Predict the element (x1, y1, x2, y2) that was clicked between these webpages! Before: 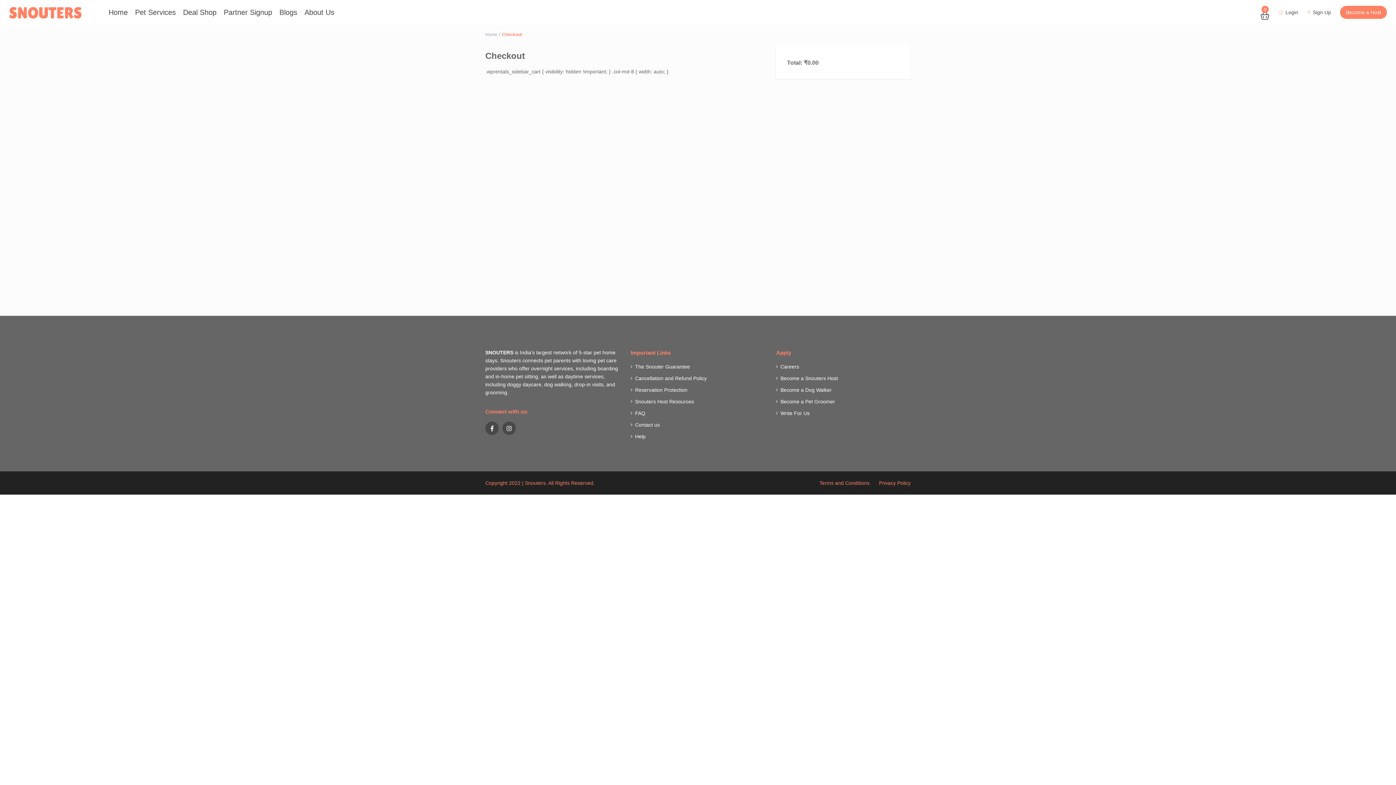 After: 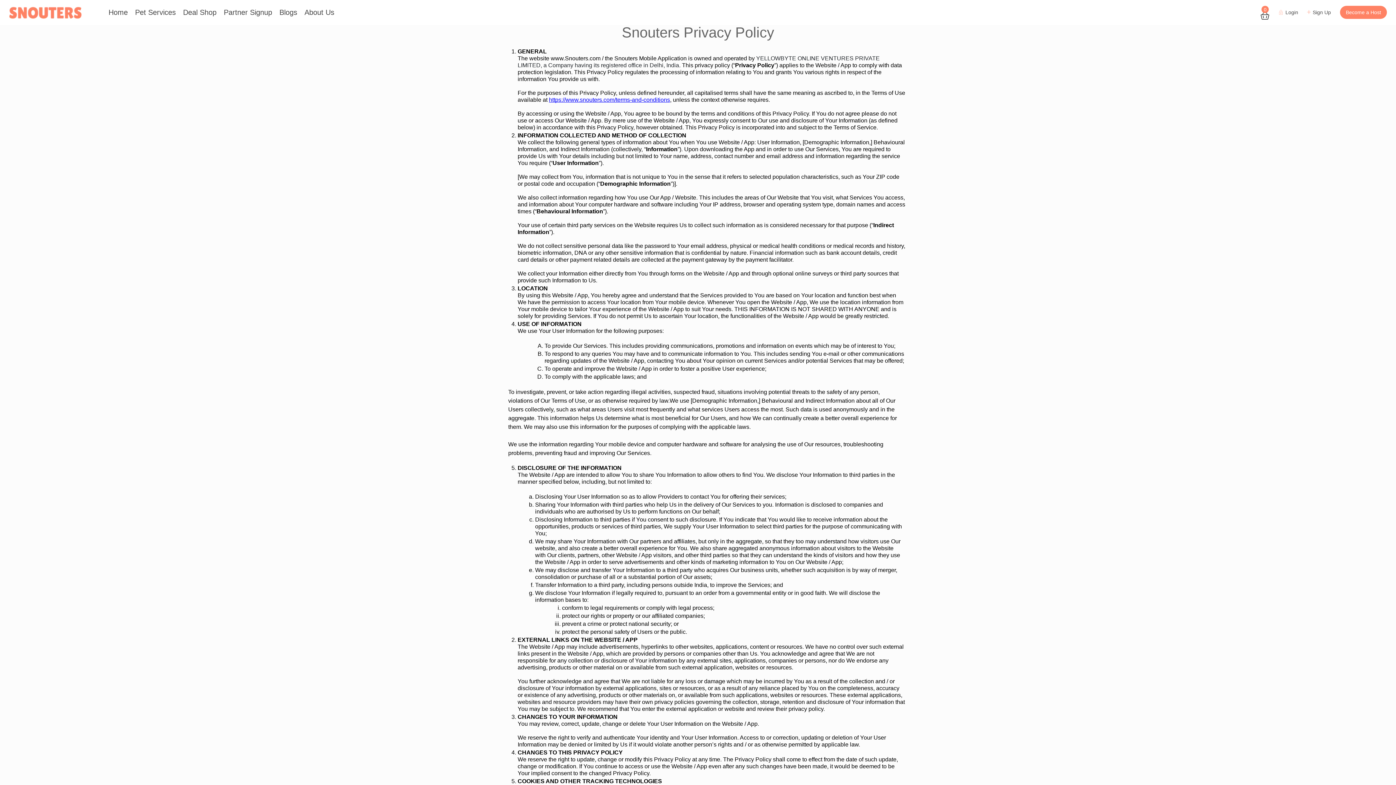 Action: bbox: (879, 480, 910, 486) label: Privacy Policy